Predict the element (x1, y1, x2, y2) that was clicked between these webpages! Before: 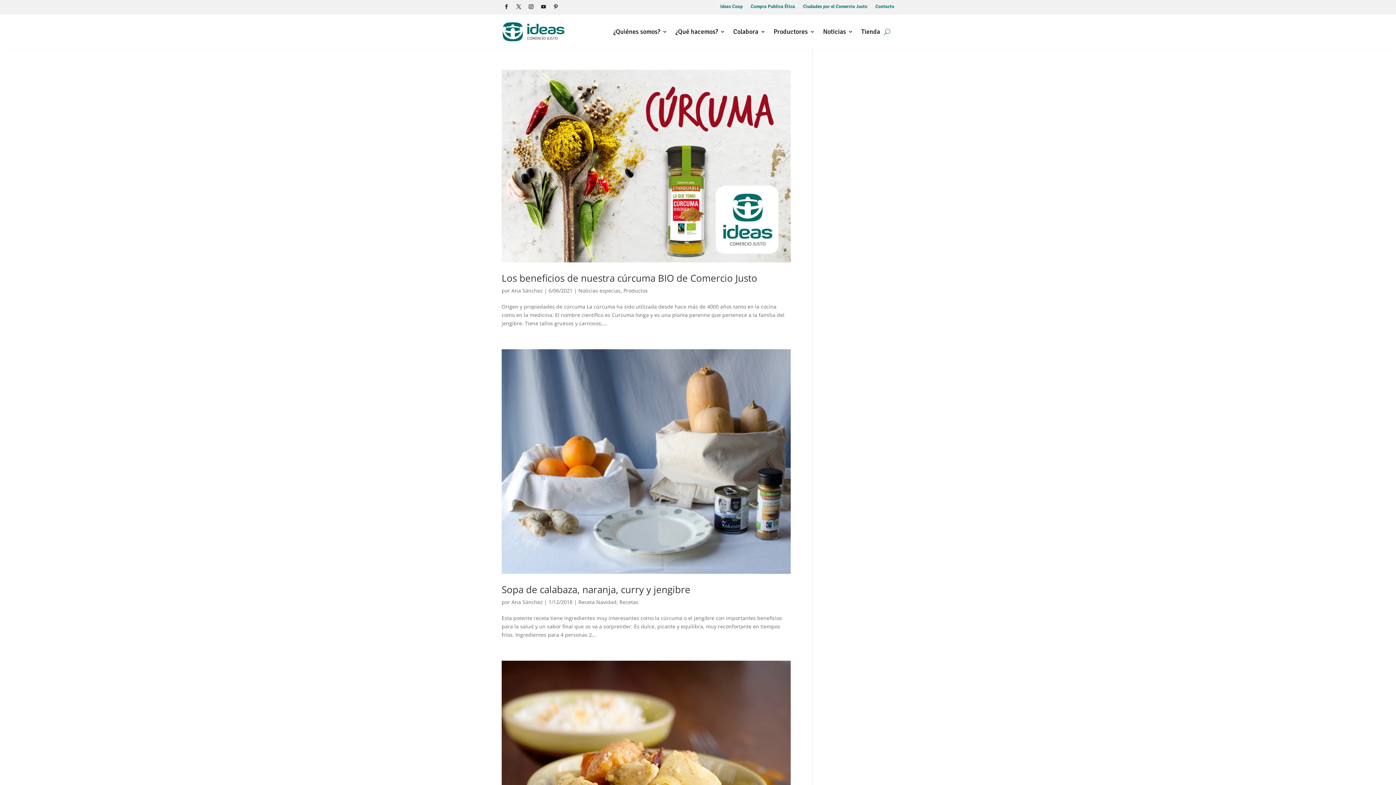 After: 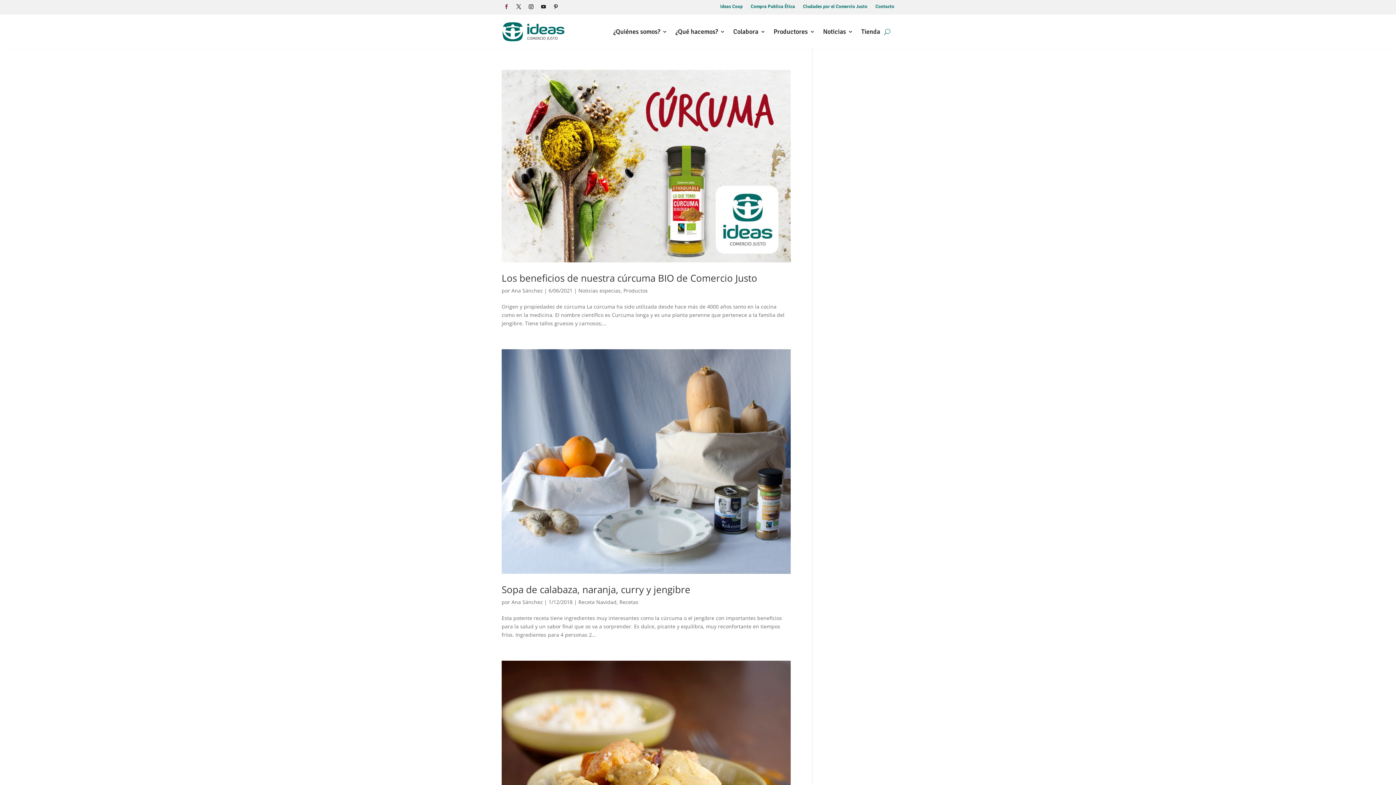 Action: bbox: (501, 2, 511, 11)